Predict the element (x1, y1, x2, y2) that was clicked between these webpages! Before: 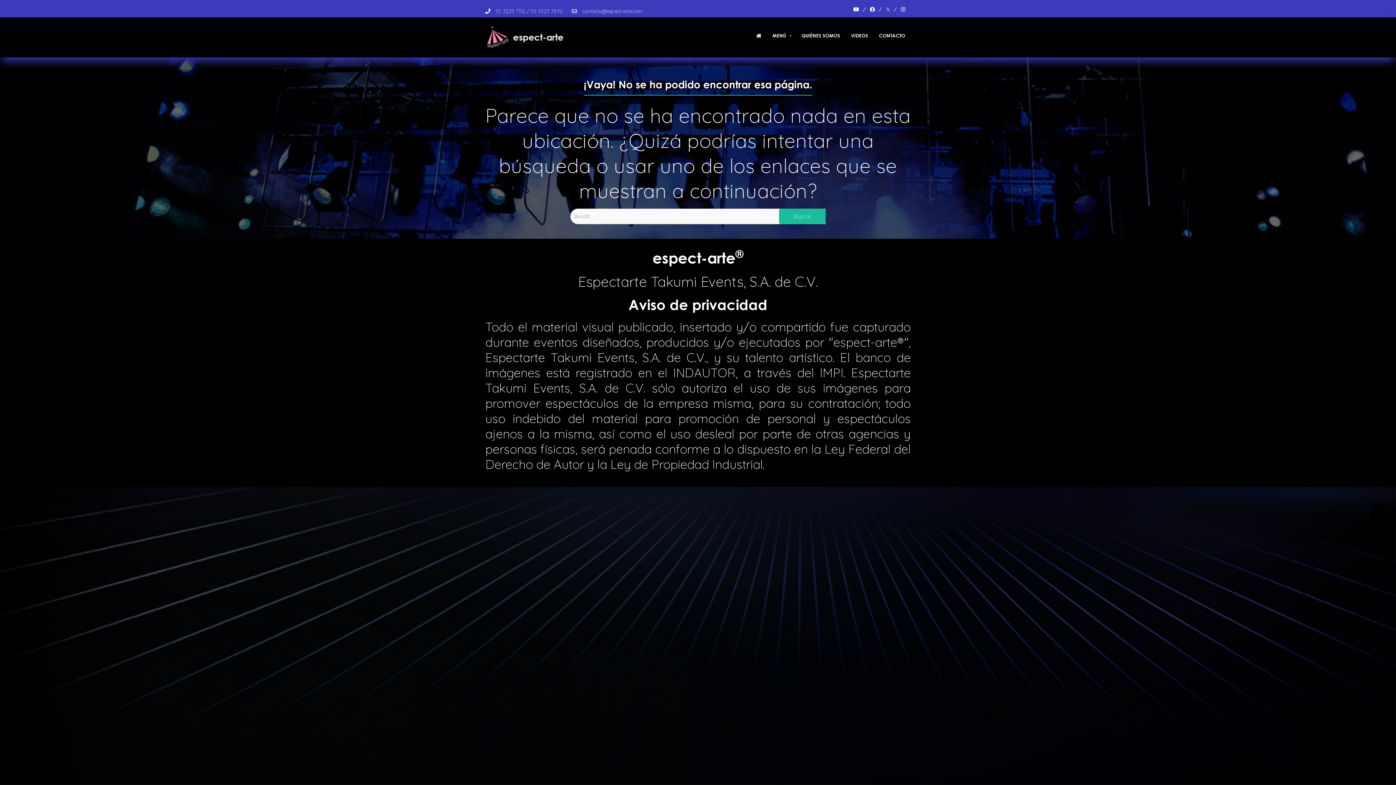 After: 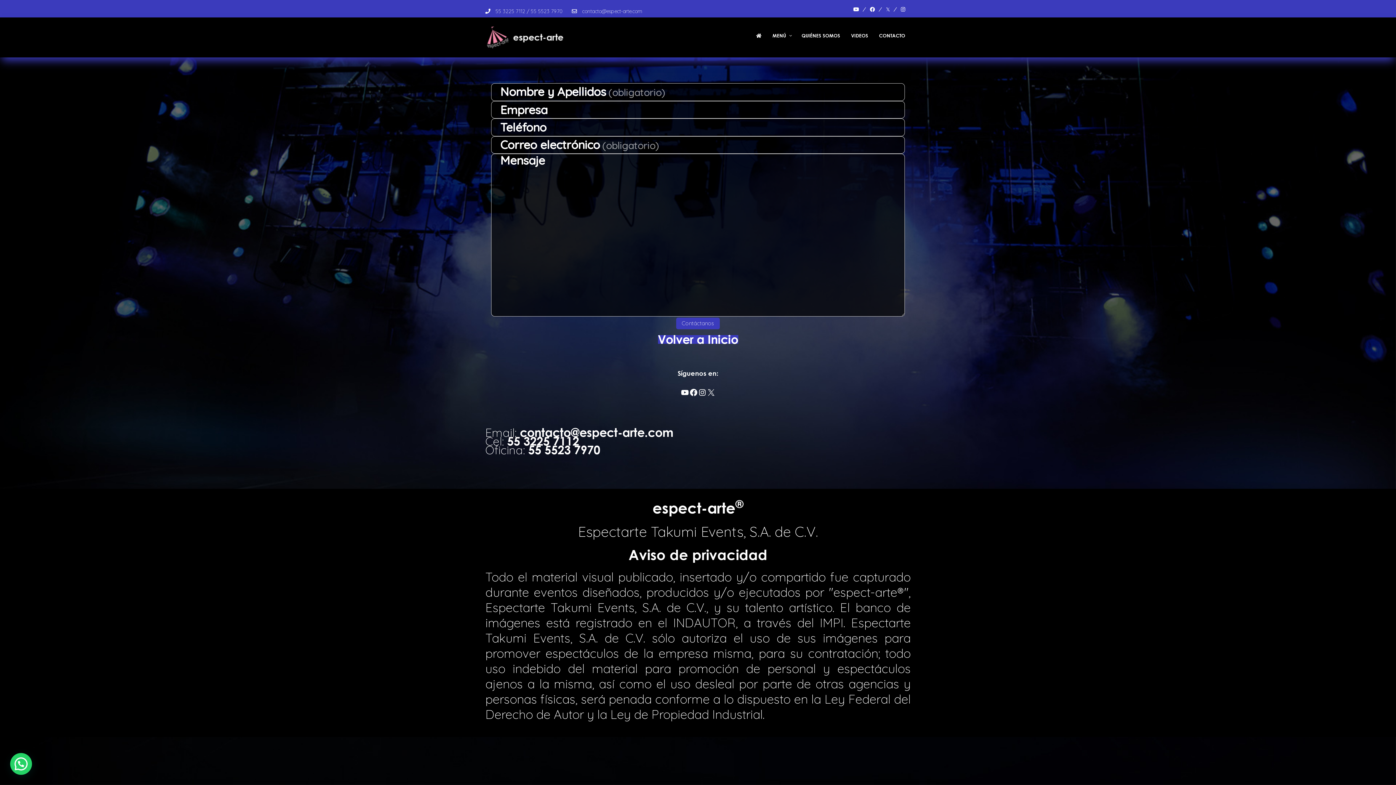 Action: label: CONTACTO bbox: (873, 24, 910, 46)